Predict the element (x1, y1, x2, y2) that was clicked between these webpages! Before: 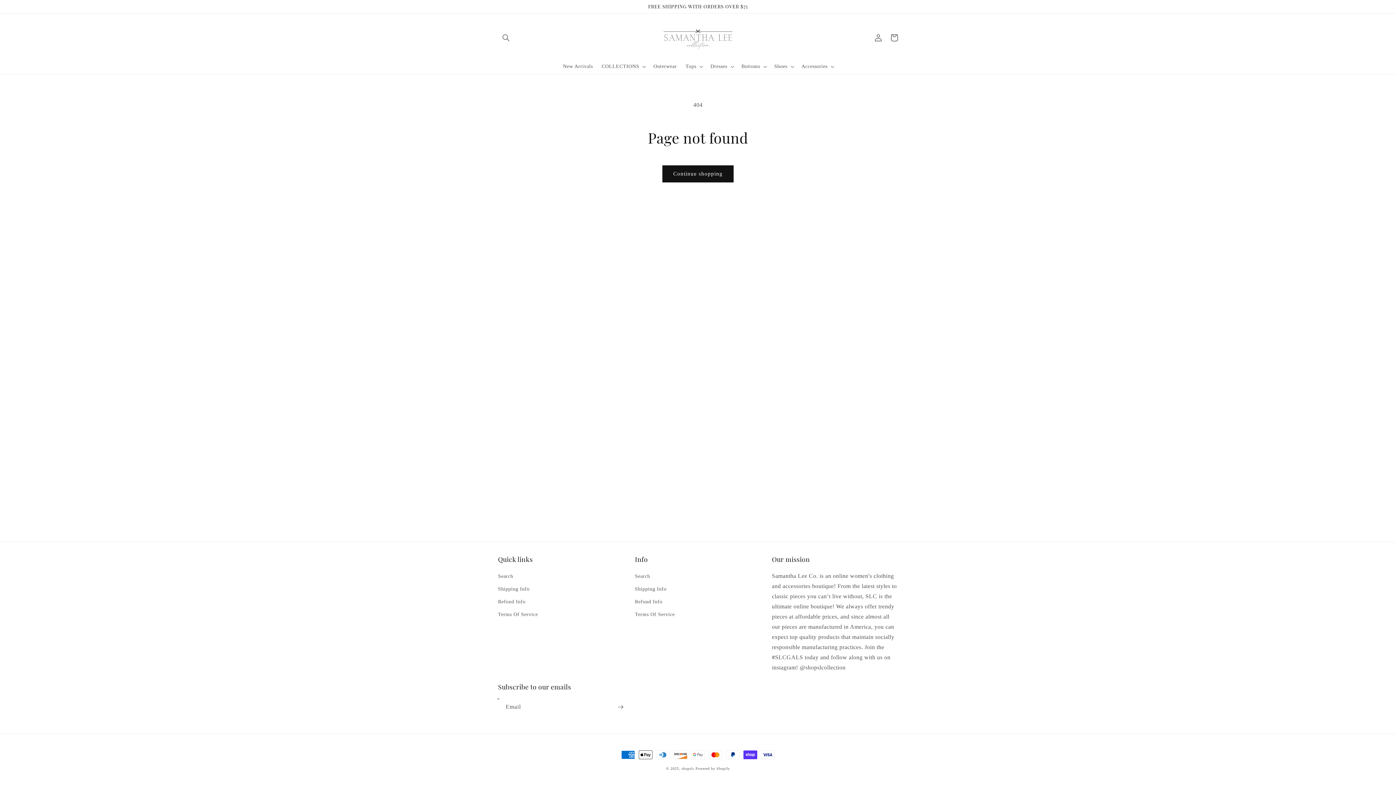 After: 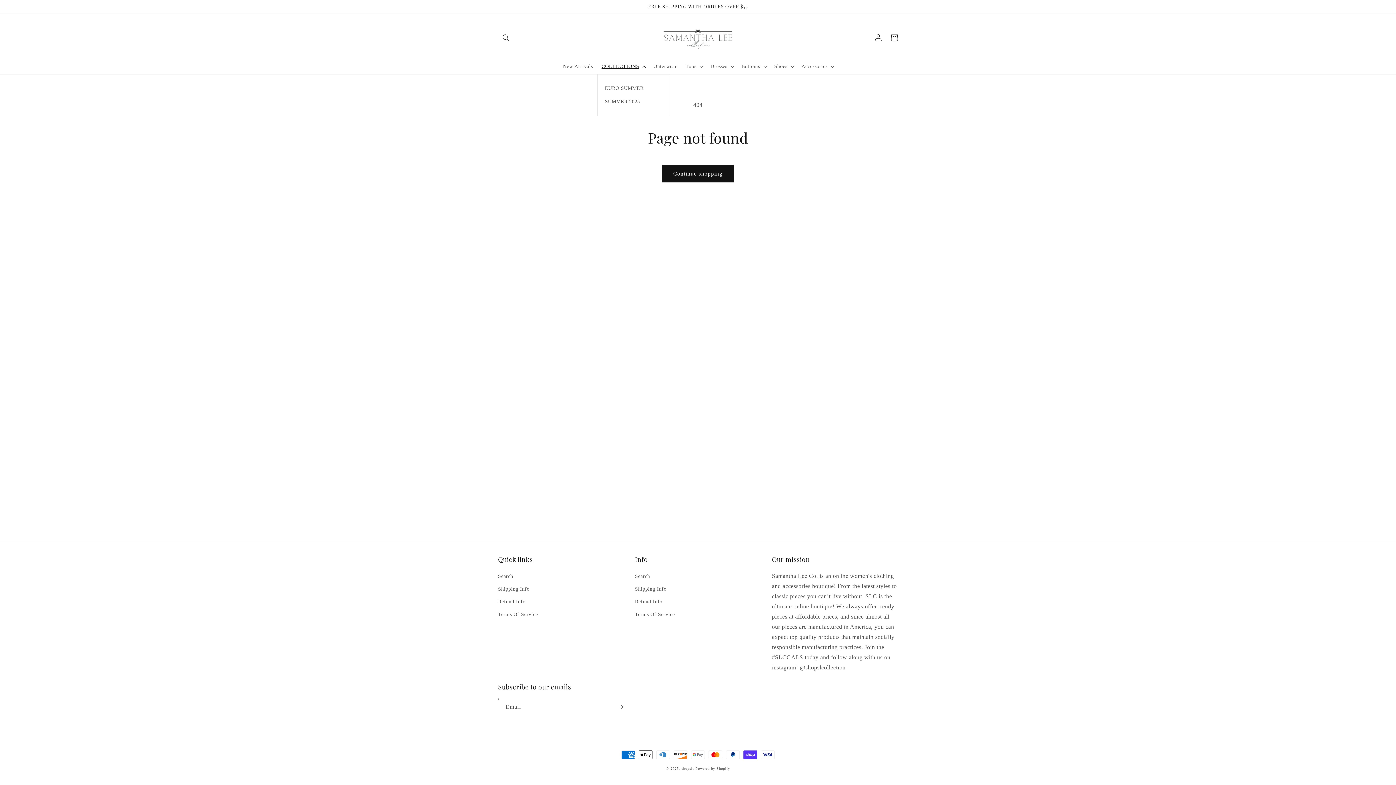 Action: bbox: (597, 58, 649, 74) label: COLLECTIONS